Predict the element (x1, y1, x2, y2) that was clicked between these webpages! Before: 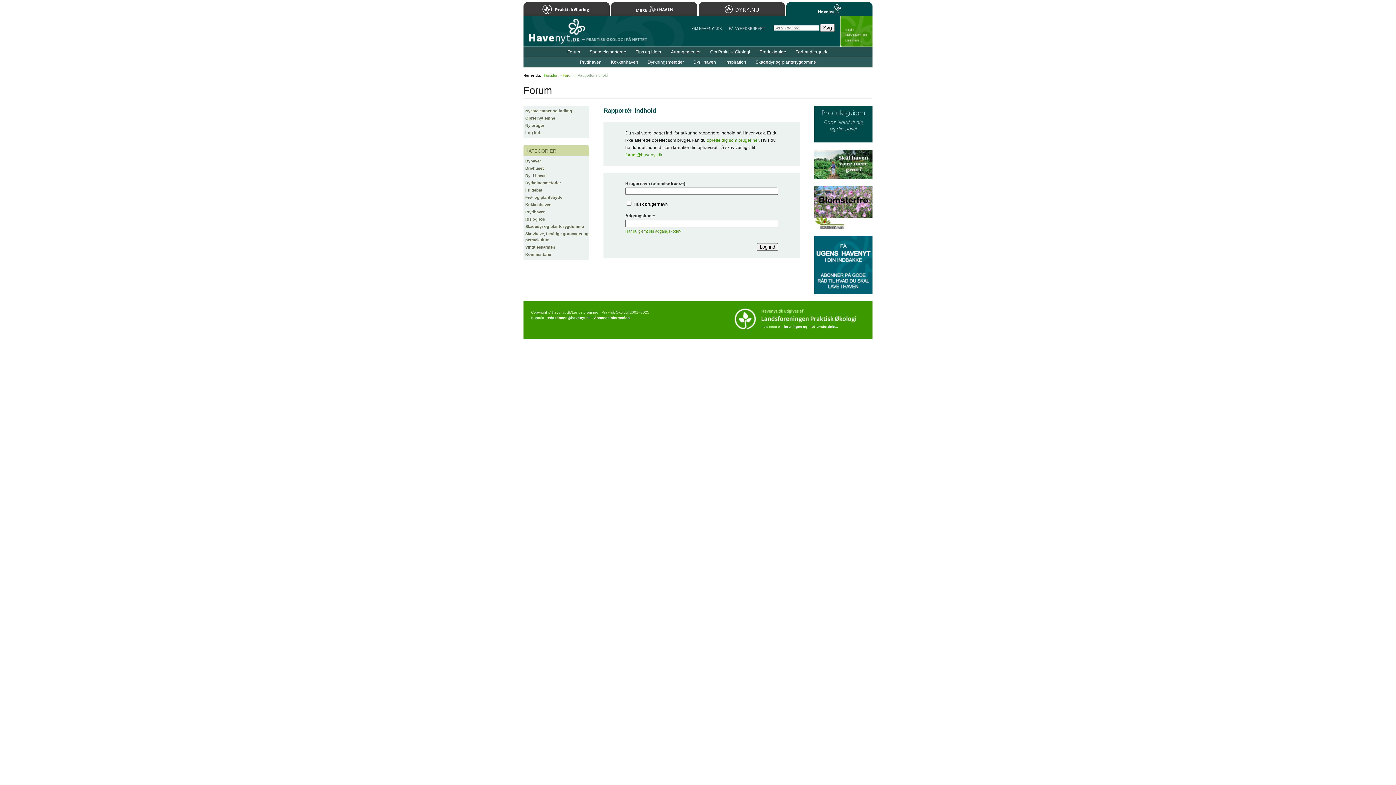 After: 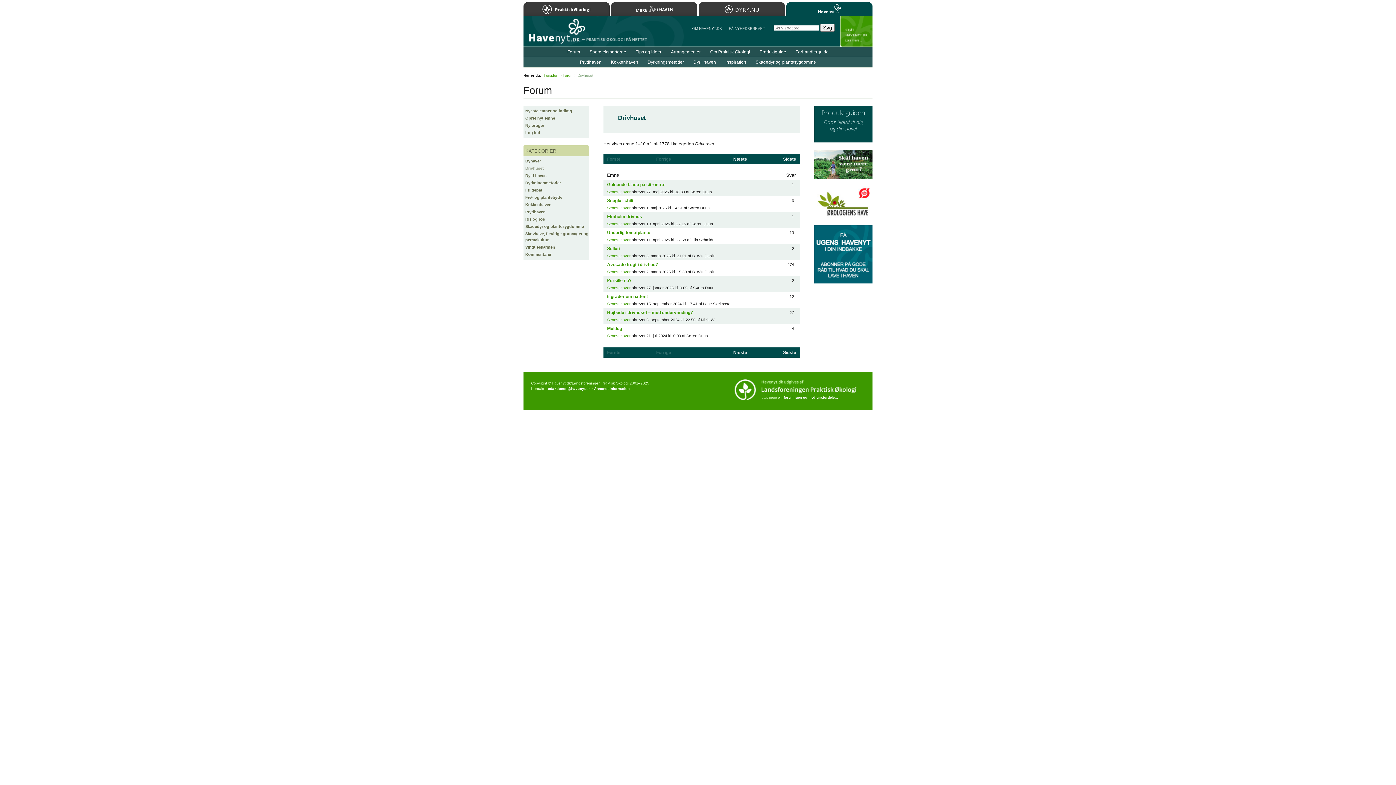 Action: label: Drivhuset bbox: (525, 166, 544, 170)